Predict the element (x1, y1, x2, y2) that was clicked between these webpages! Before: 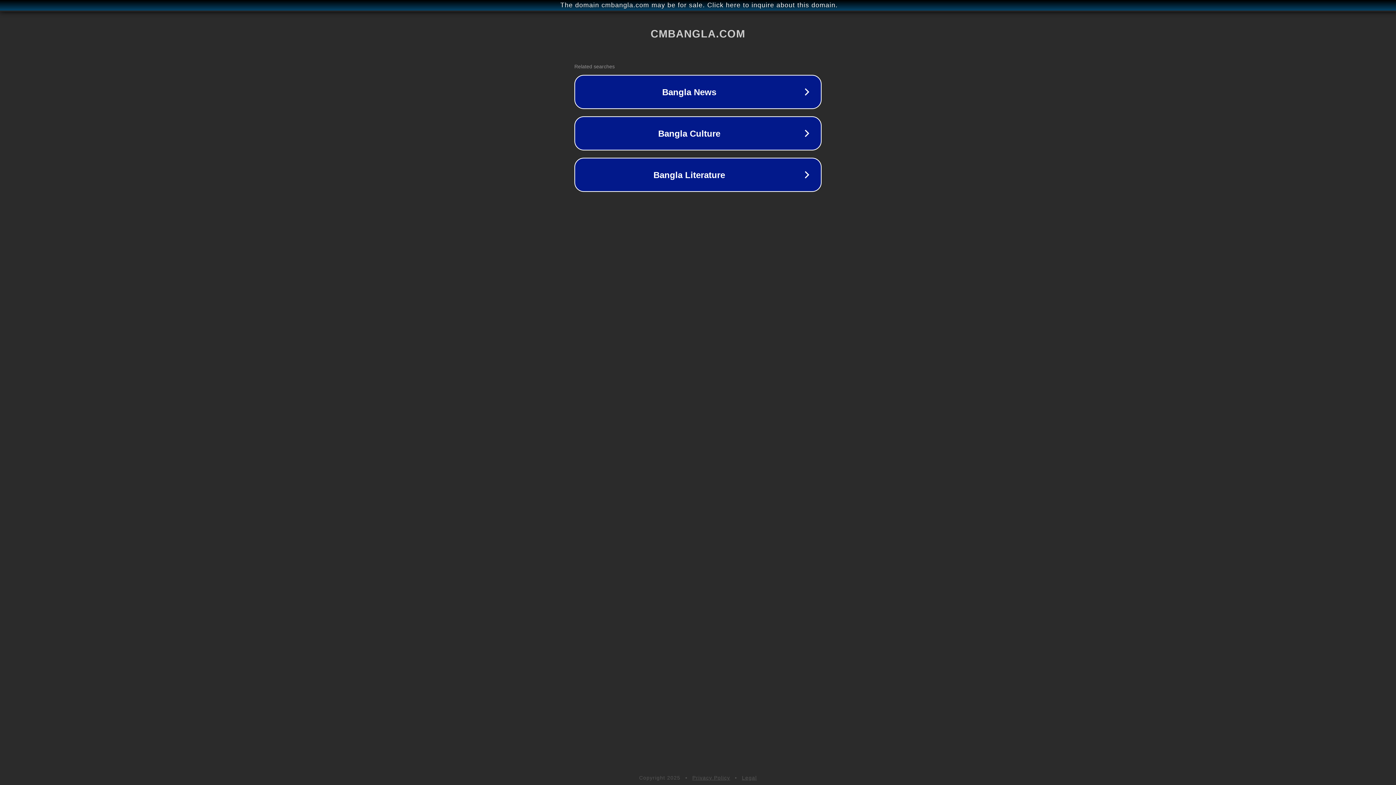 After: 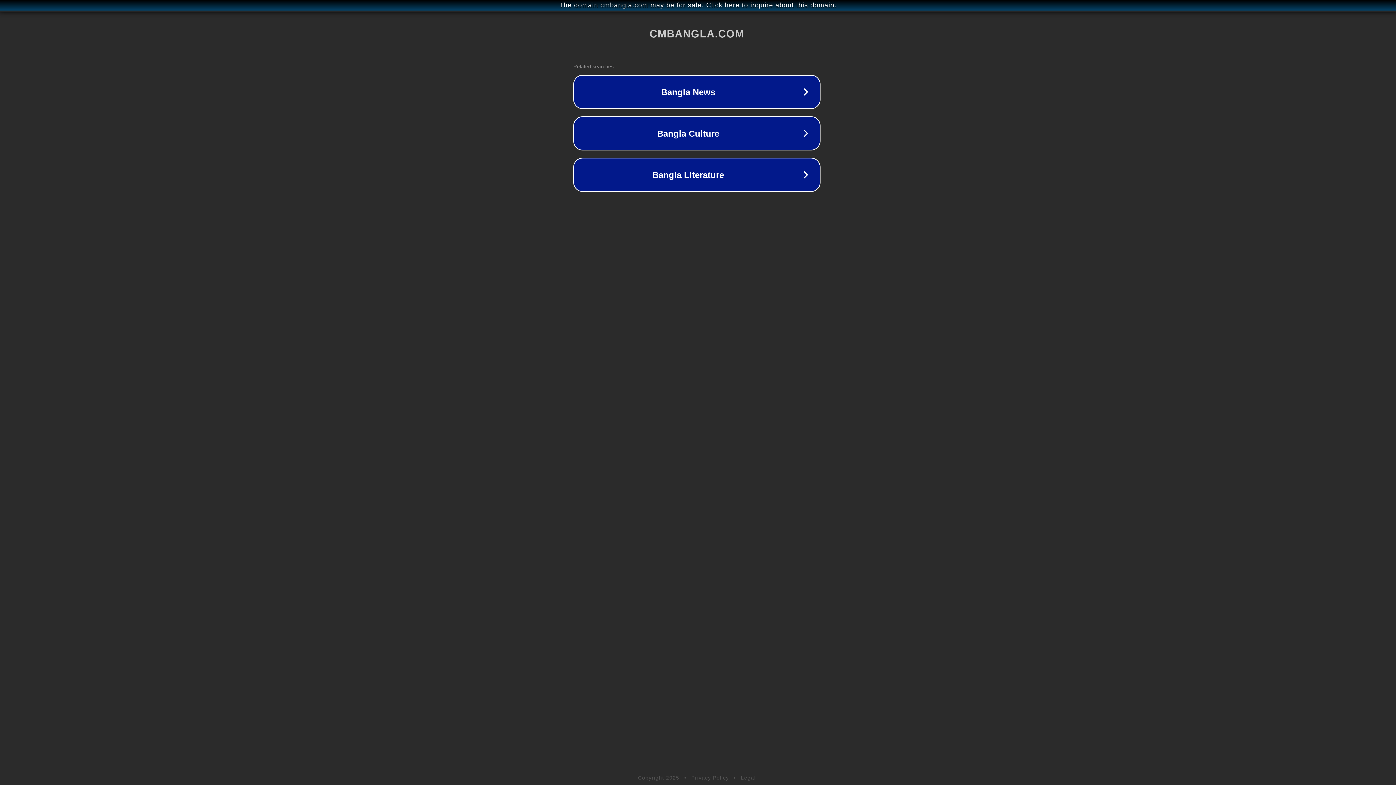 Action: label: The domain cmbangla.com may be for sale. Click here to inquire about this domain. bbox: (1, 1, 1397, 9)